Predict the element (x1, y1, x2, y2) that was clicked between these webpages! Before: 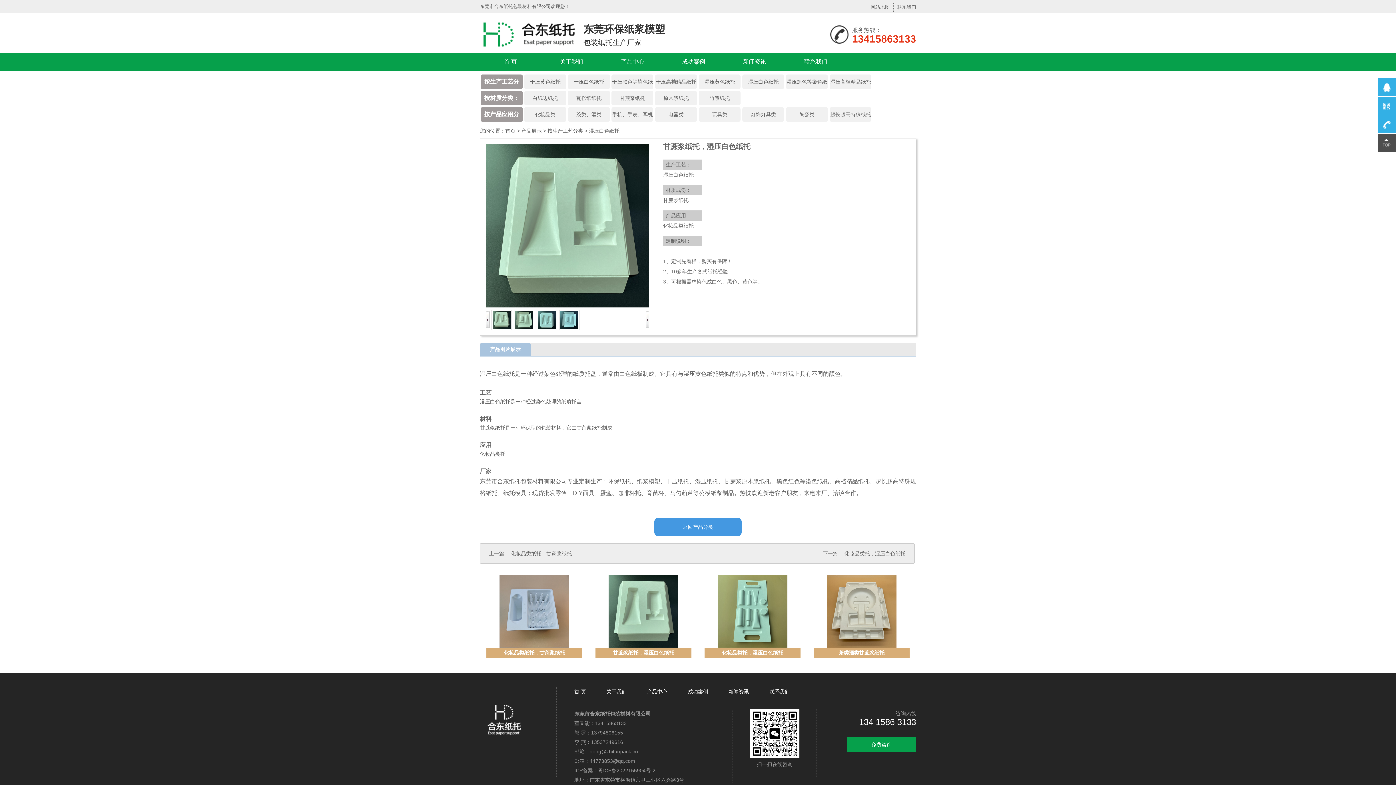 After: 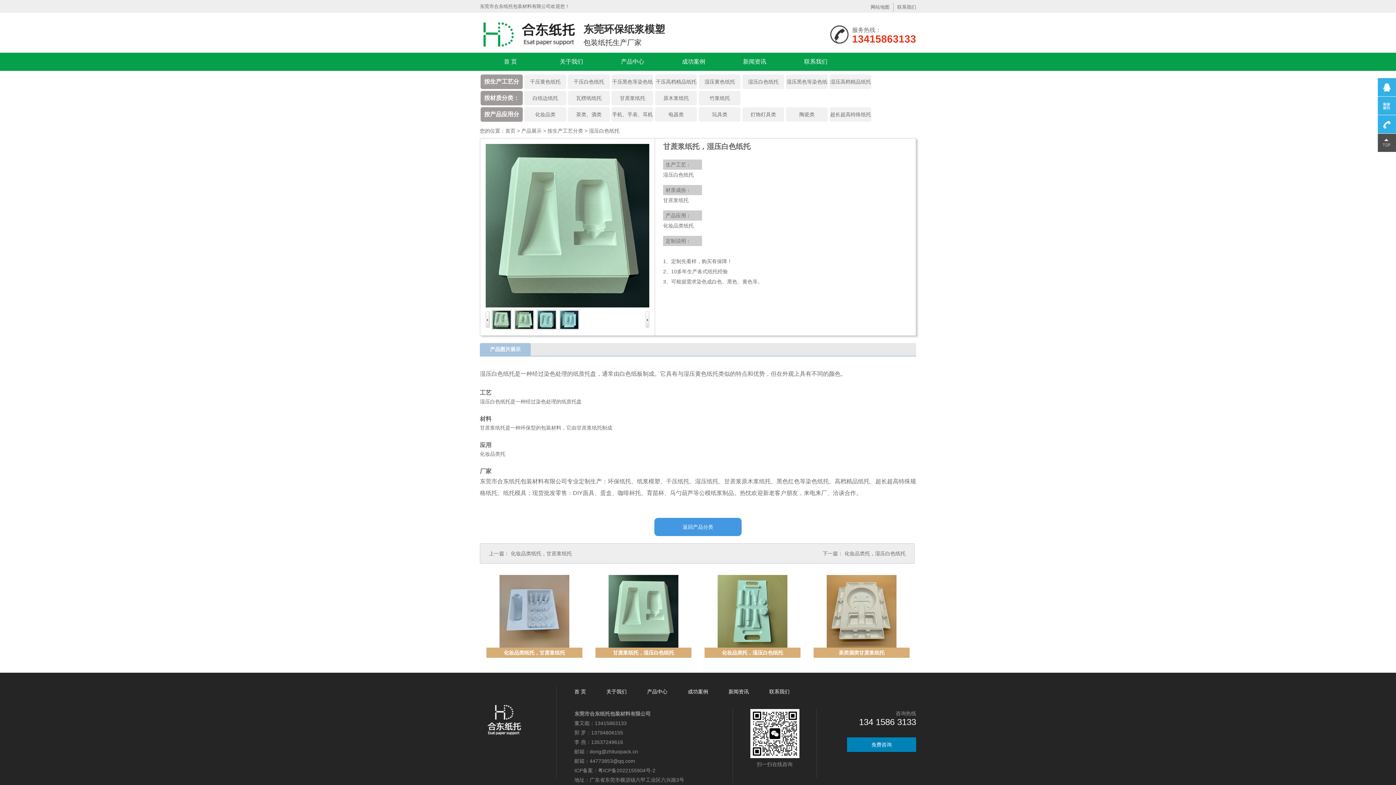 Action: bbox: (847, 737, 916, 752) label: 免费咨询